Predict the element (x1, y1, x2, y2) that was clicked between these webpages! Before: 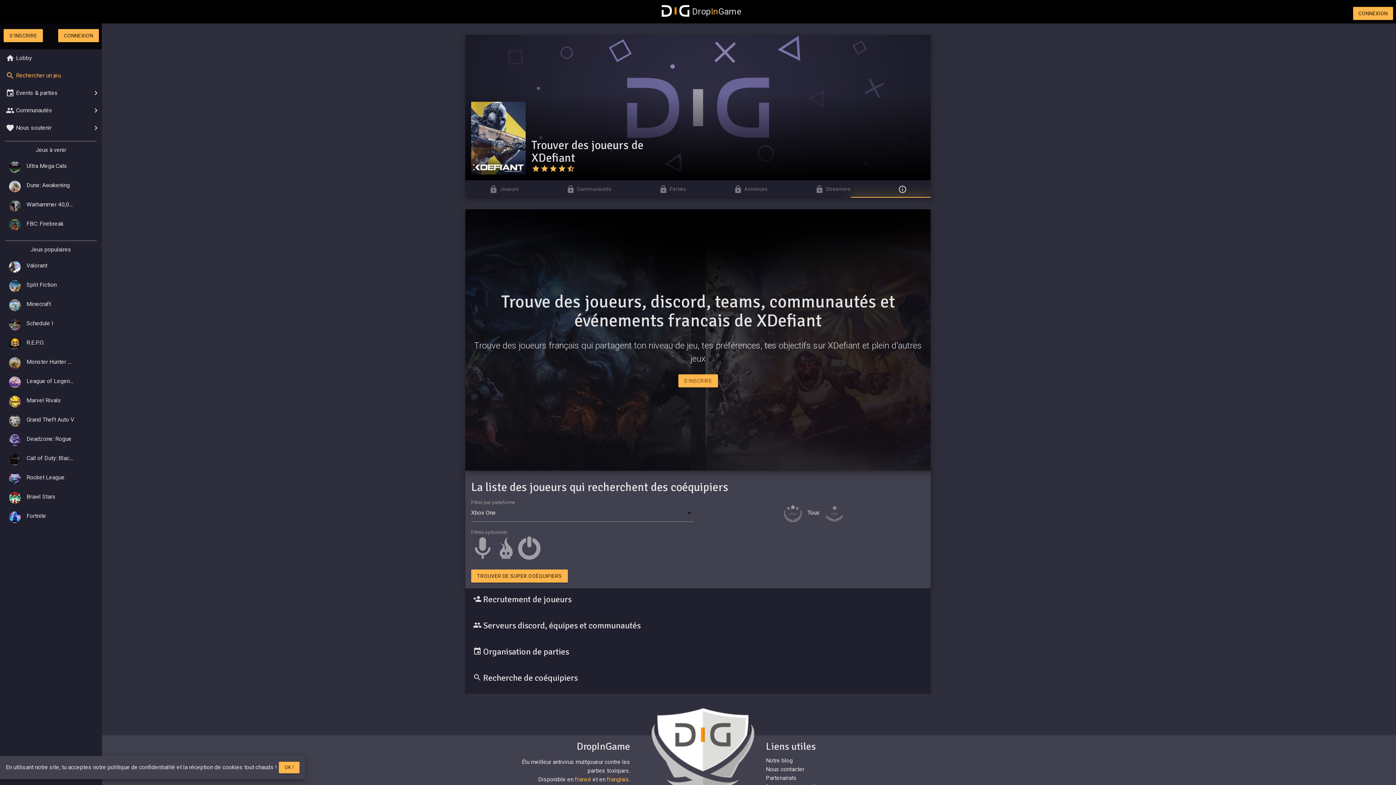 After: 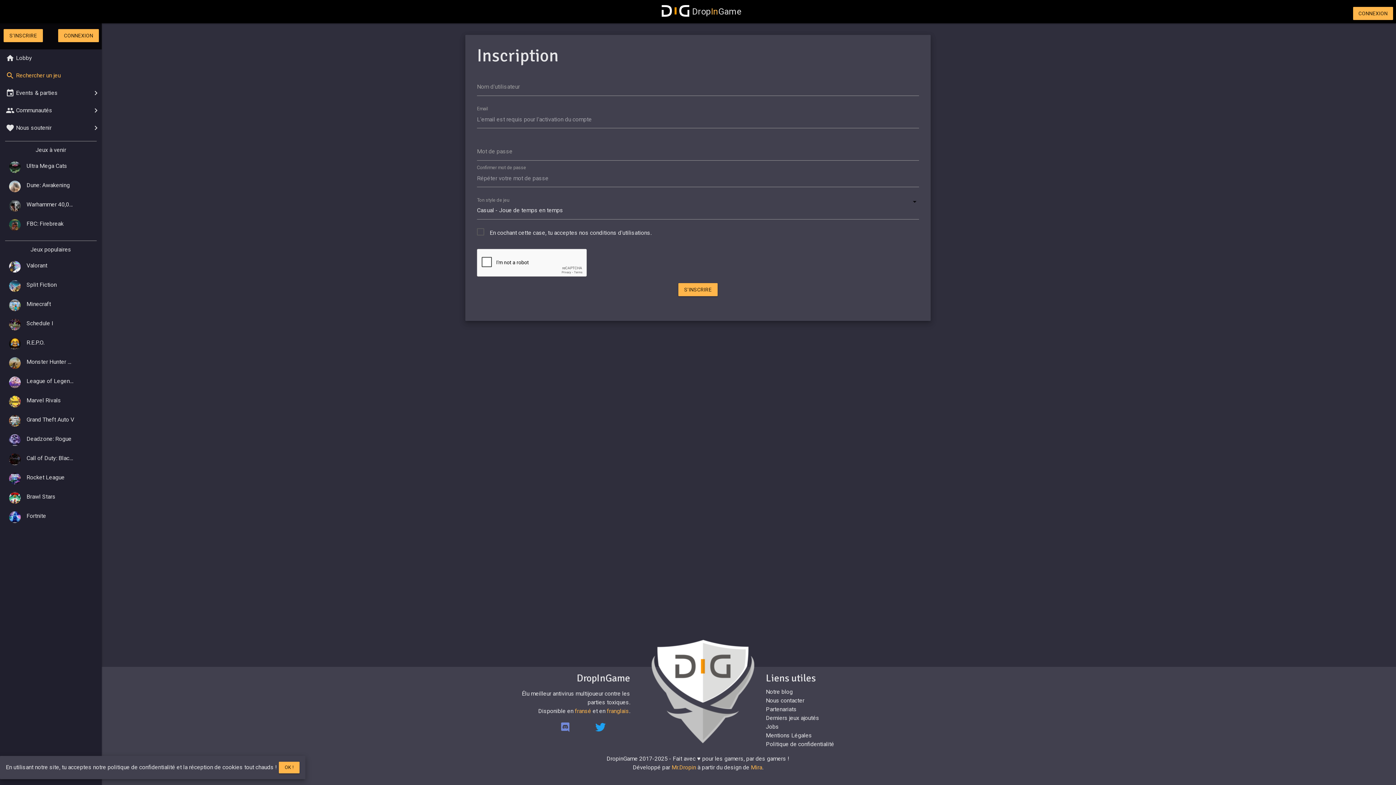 Action: label: S'INSCRIRE bbox: (678, 374, 718, 387)